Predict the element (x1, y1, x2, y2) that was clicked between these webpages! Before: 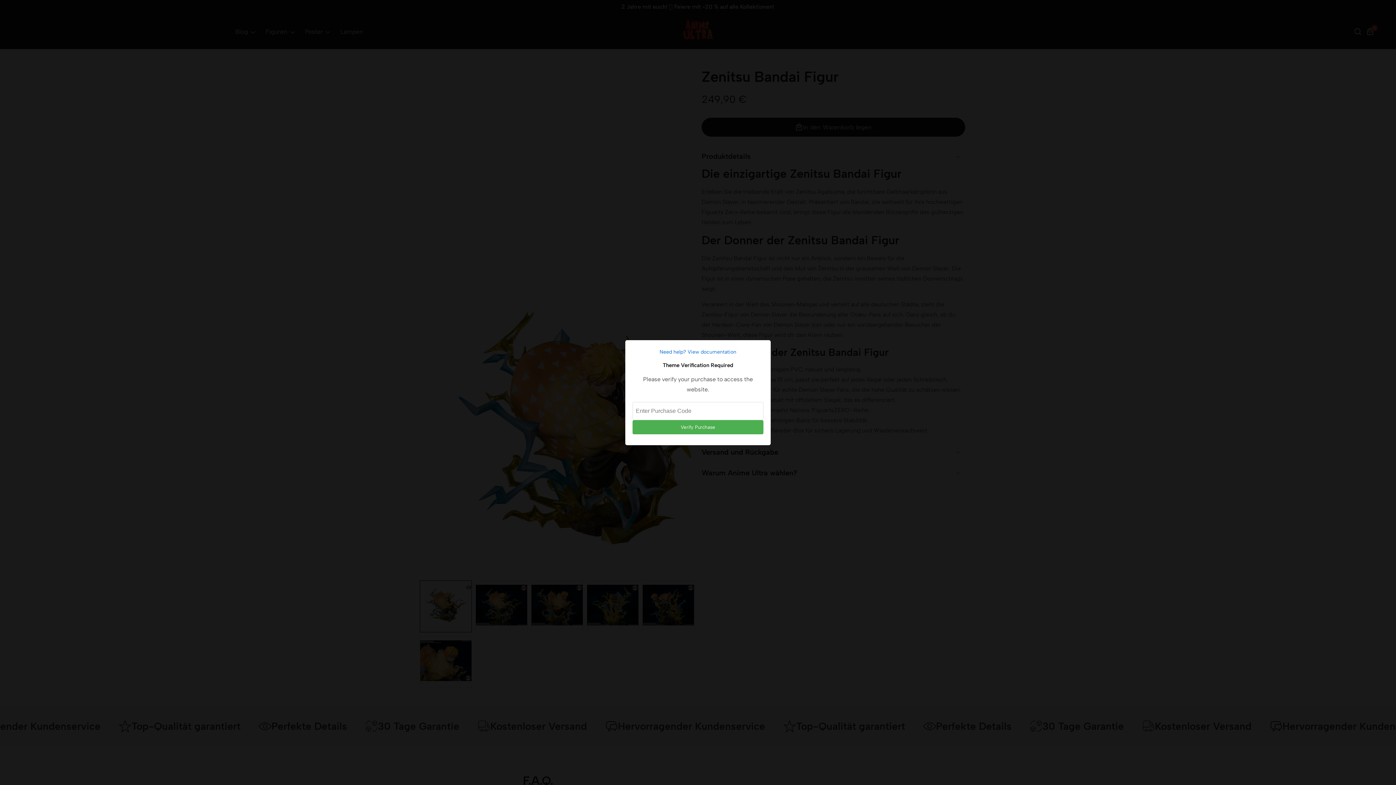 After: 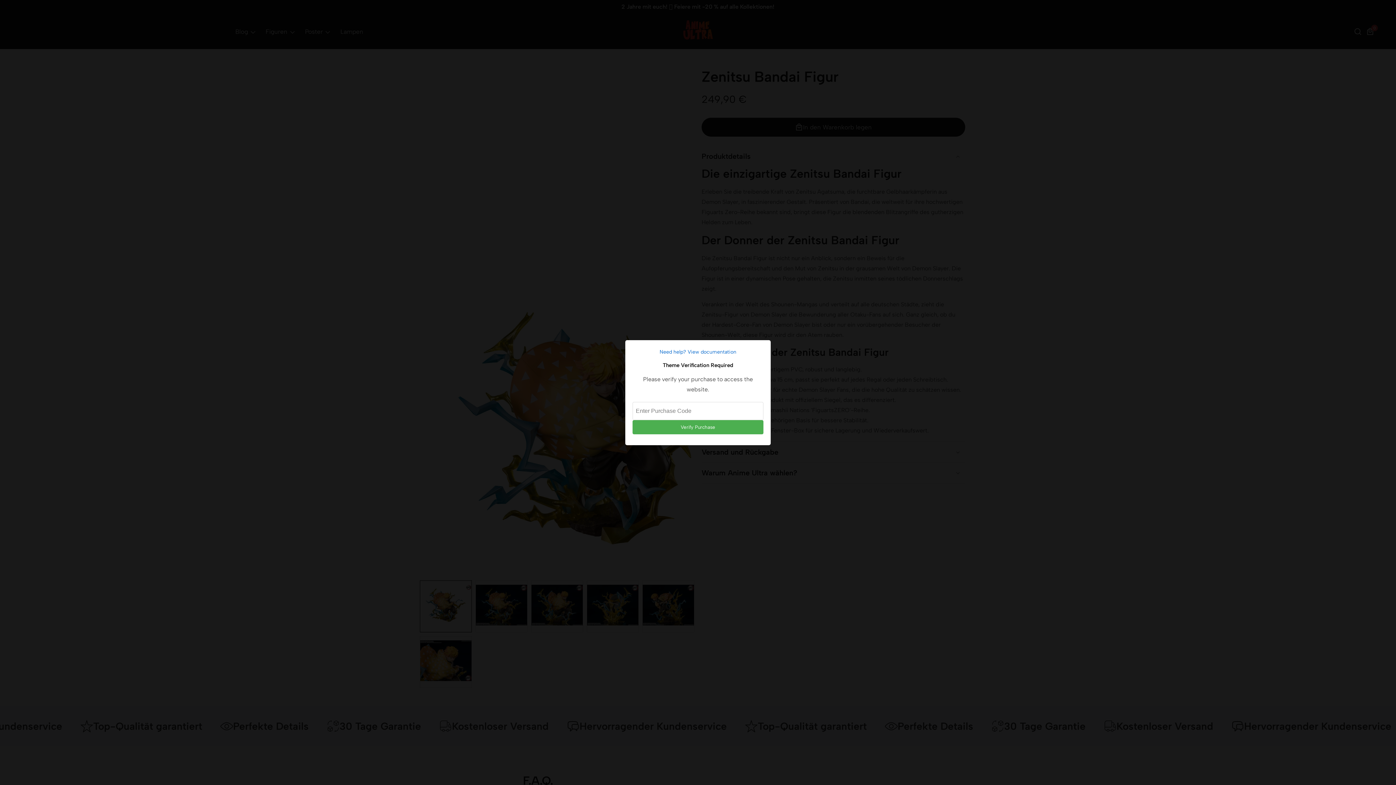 Action: bbox: (632, 347, 763, 356) label: Need help? View documentation